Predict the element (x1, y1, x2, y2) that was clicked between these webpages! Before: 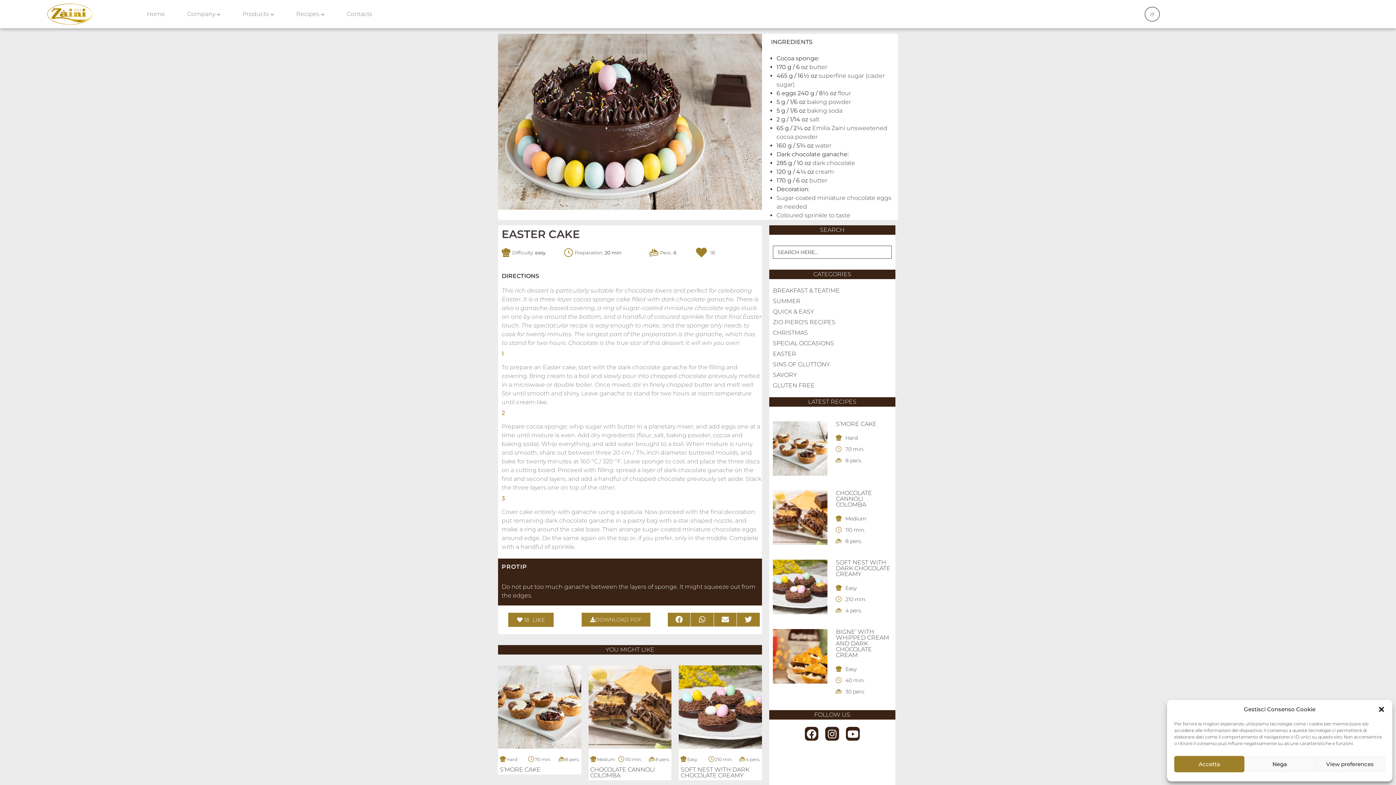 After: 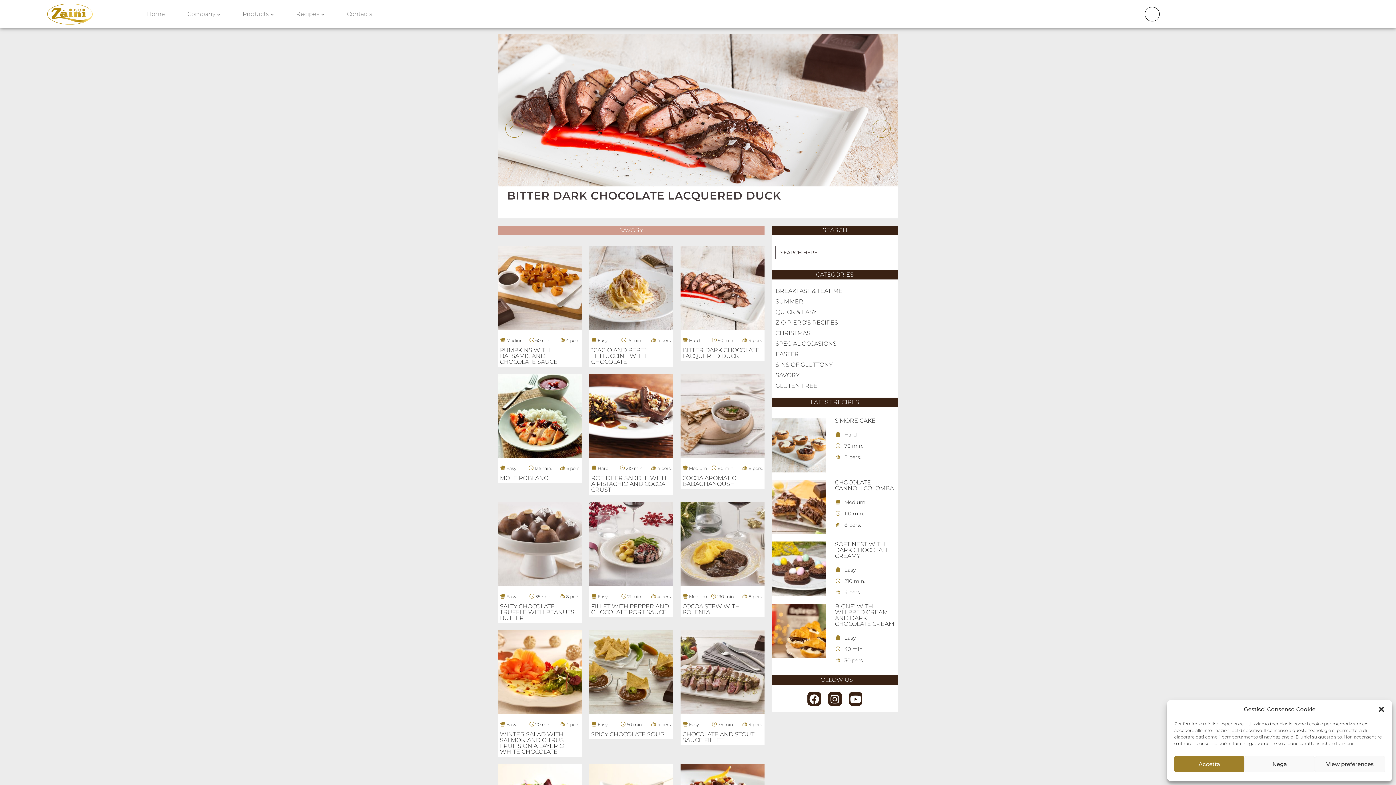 Action: label: SAVORY bbox: (773, 371, 797, 378)